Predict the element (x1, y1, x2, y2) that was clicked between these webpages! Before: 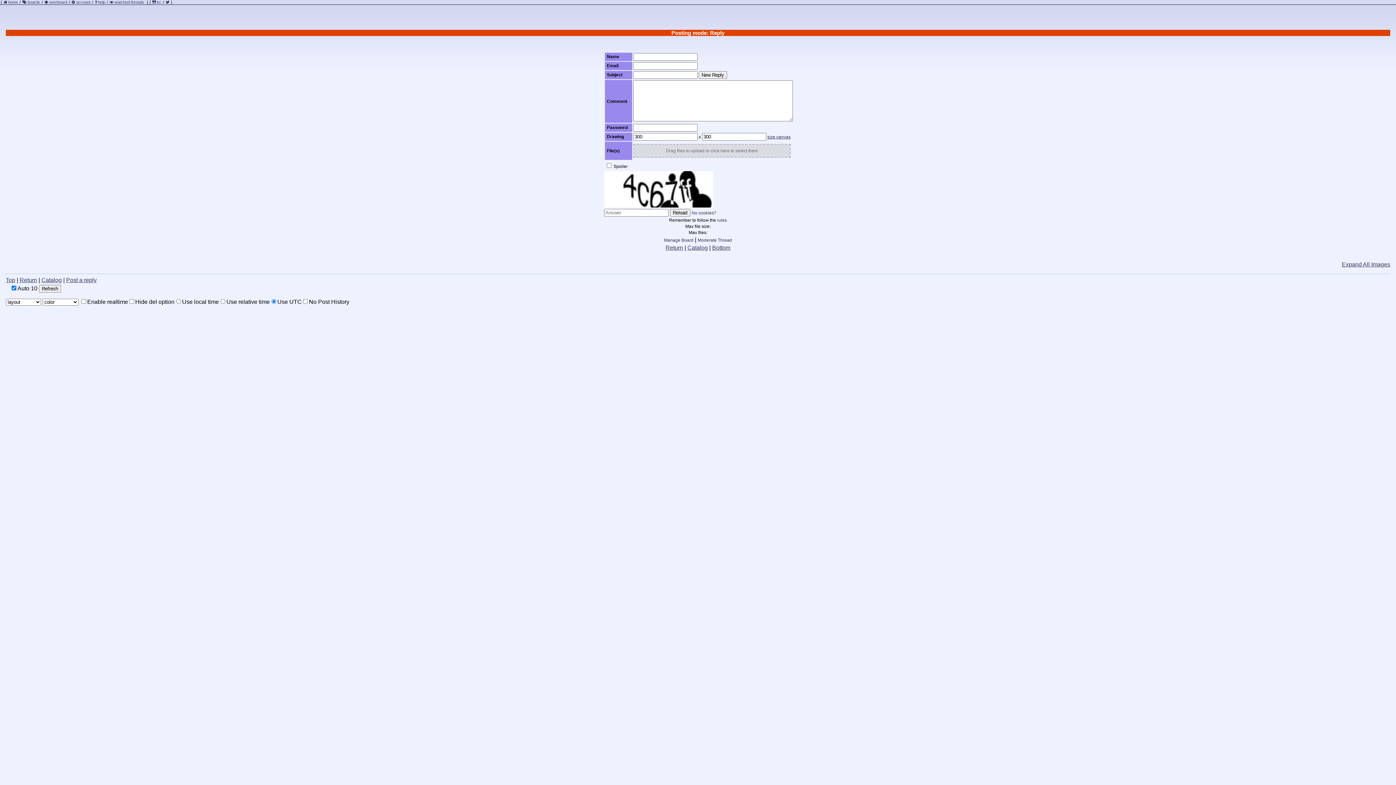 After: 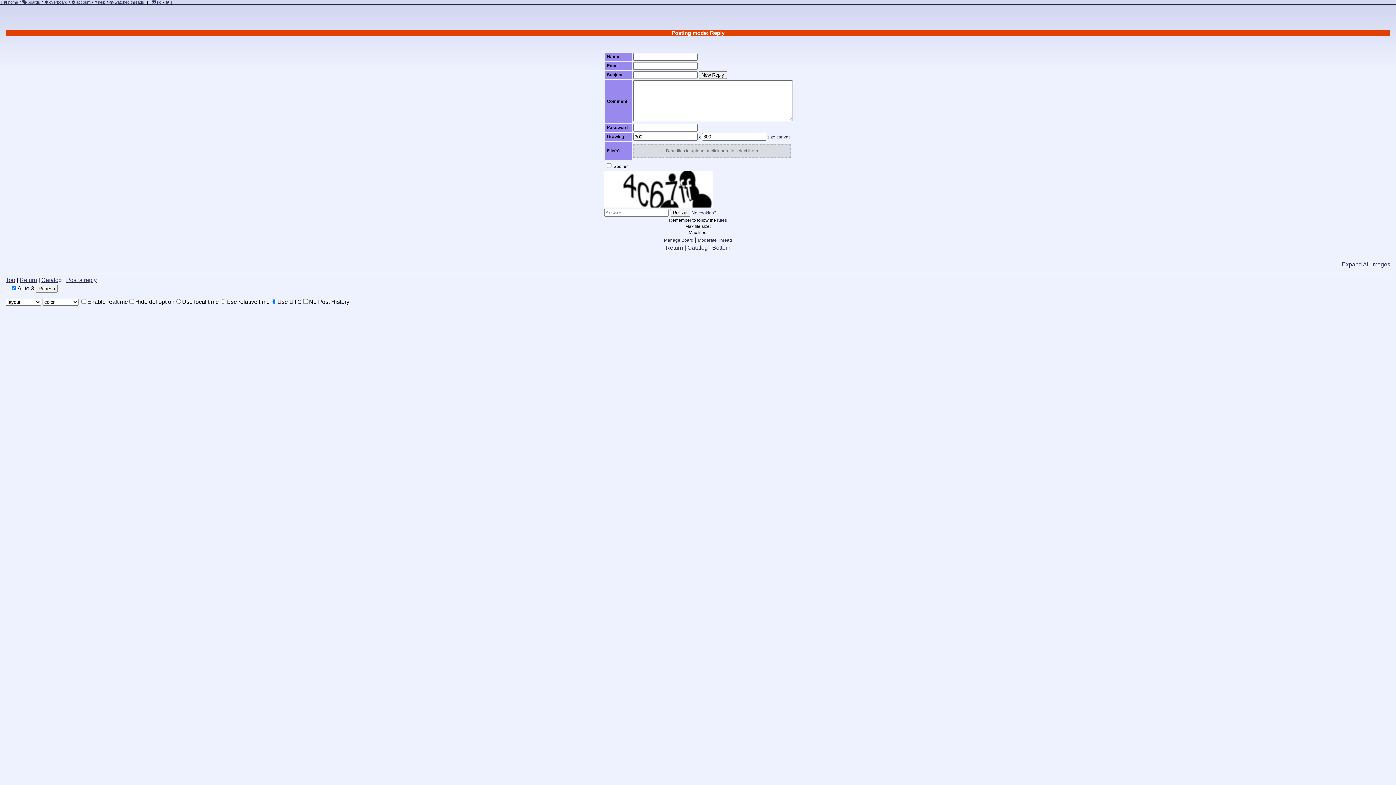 Action: label: Manage Board bbox: (664, 237, 693, 242)